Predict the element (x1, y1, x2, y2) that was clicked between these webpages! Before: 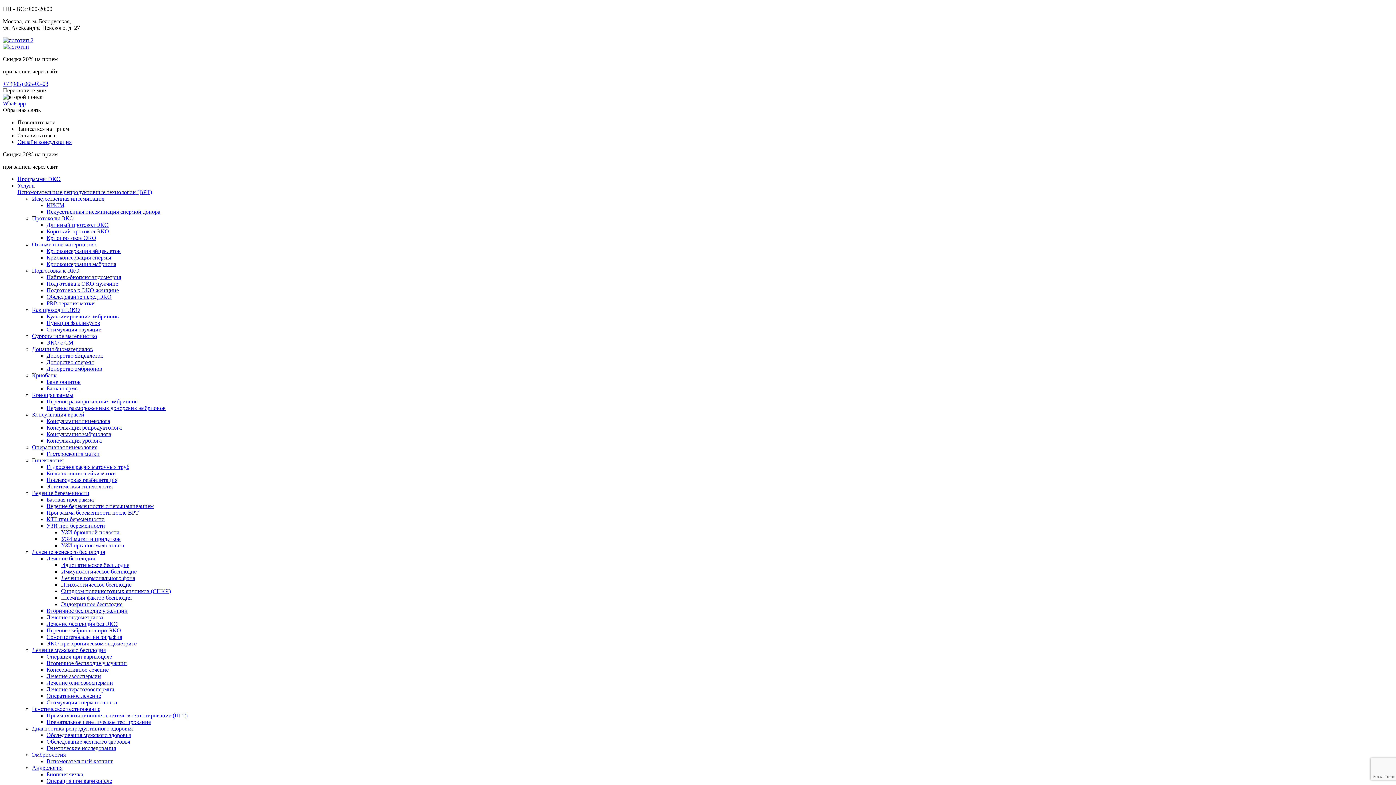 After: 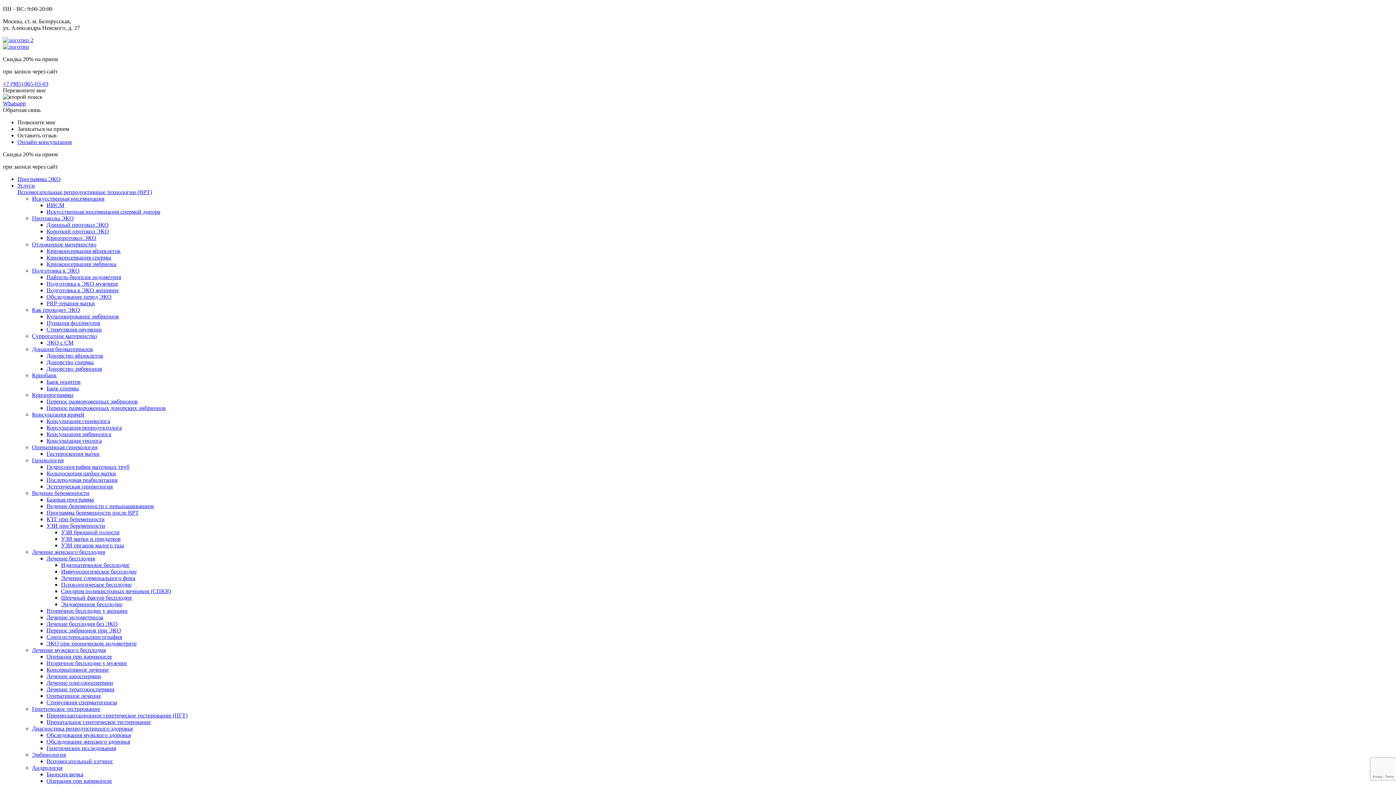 Action: label: Консультация репродуктолога bbox: (46, 424, 121, 430)